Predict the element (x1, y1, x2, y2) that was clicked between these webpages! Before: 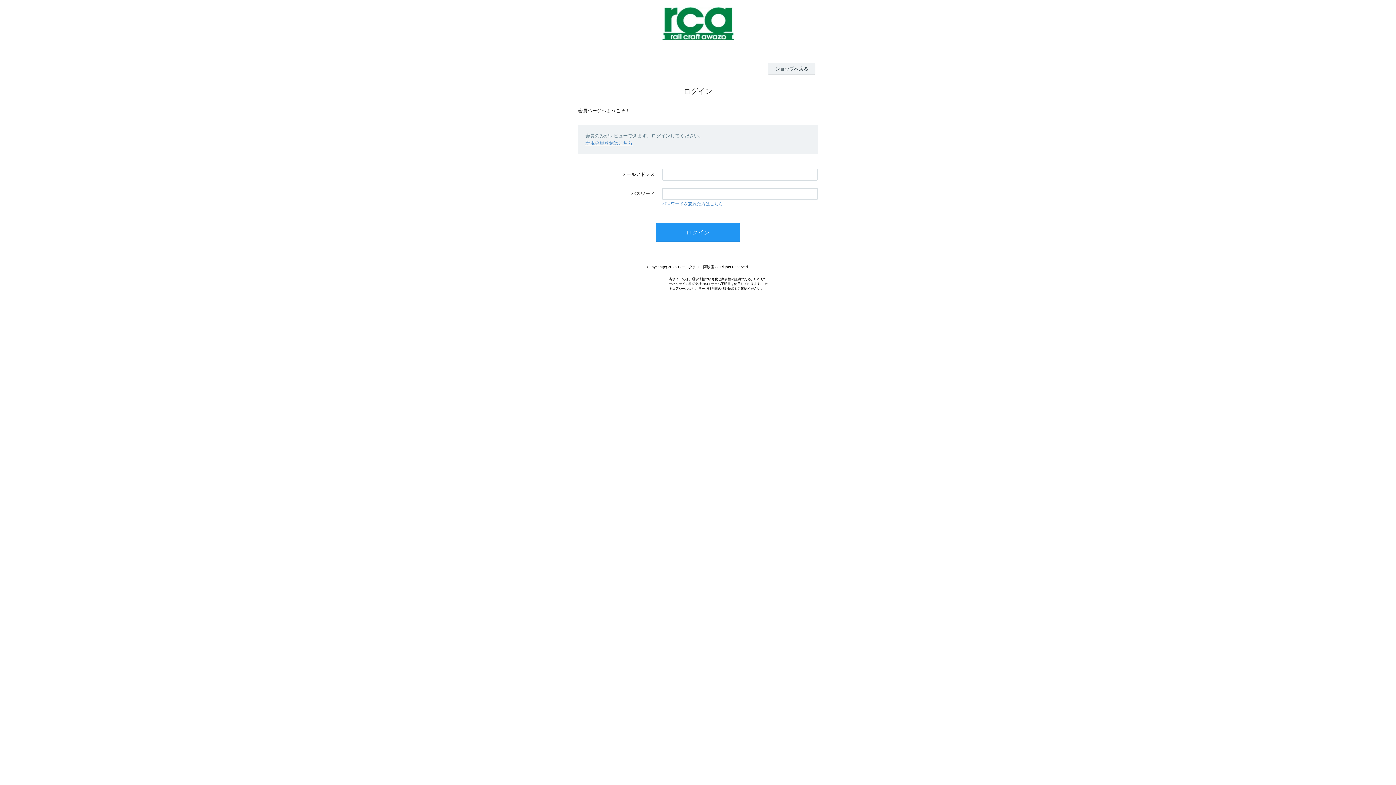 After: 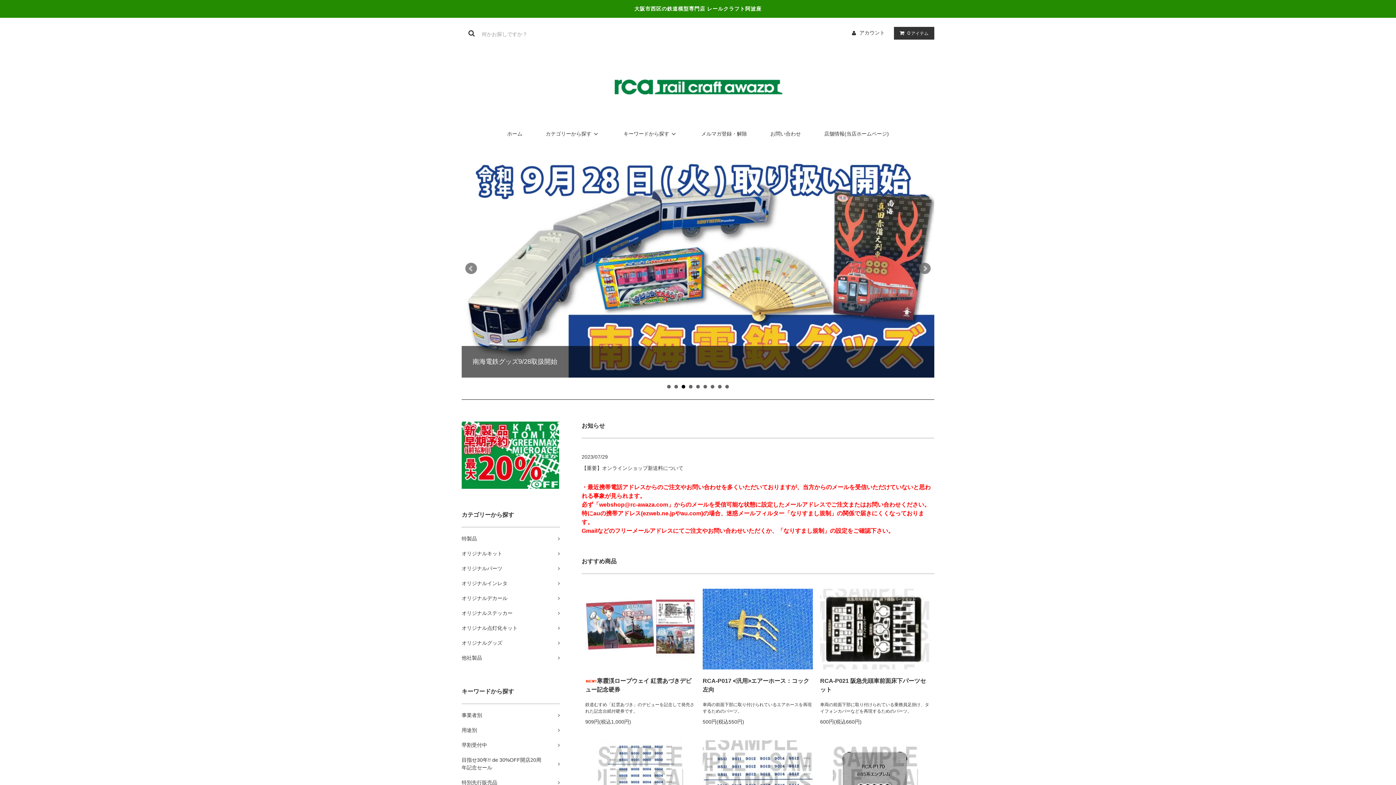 Action: bbox: (552, 7, 844, 40)